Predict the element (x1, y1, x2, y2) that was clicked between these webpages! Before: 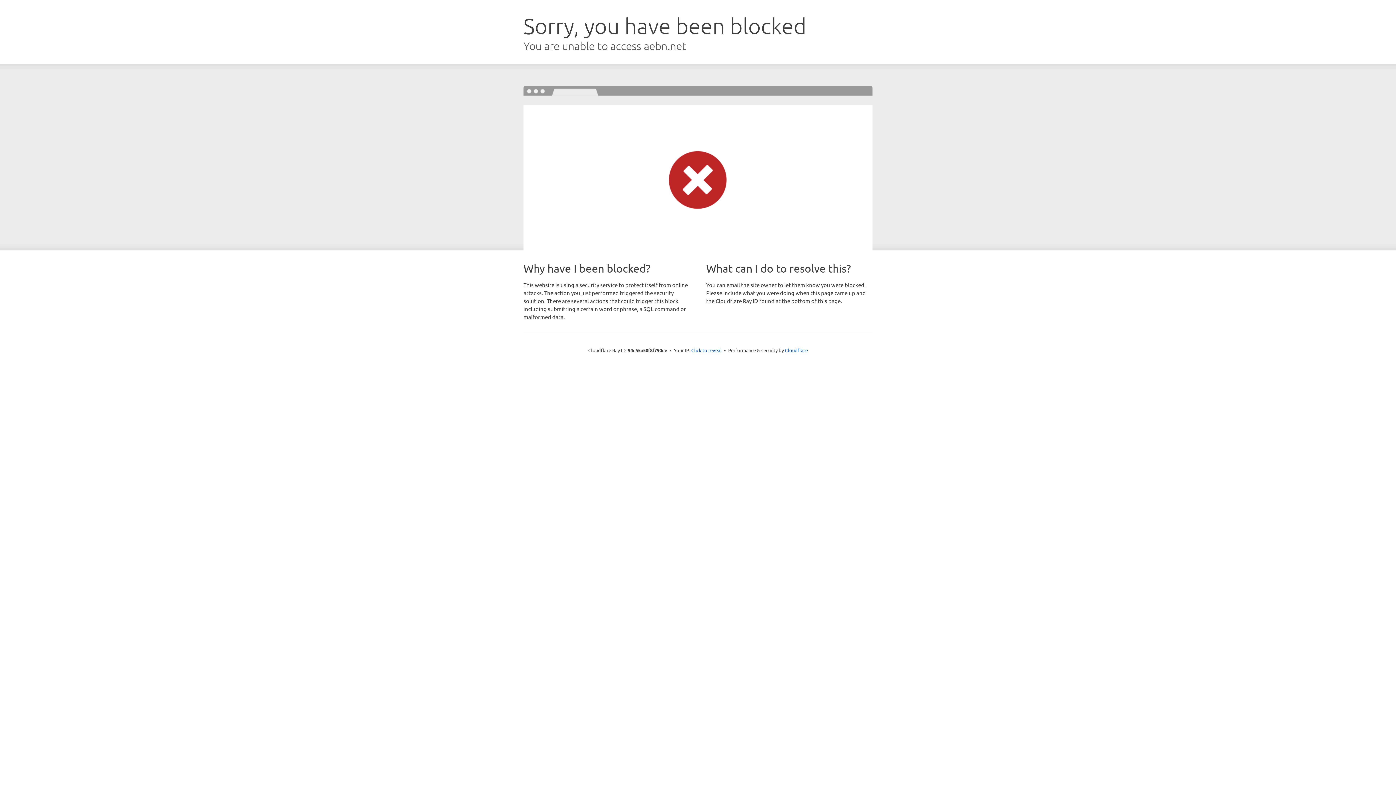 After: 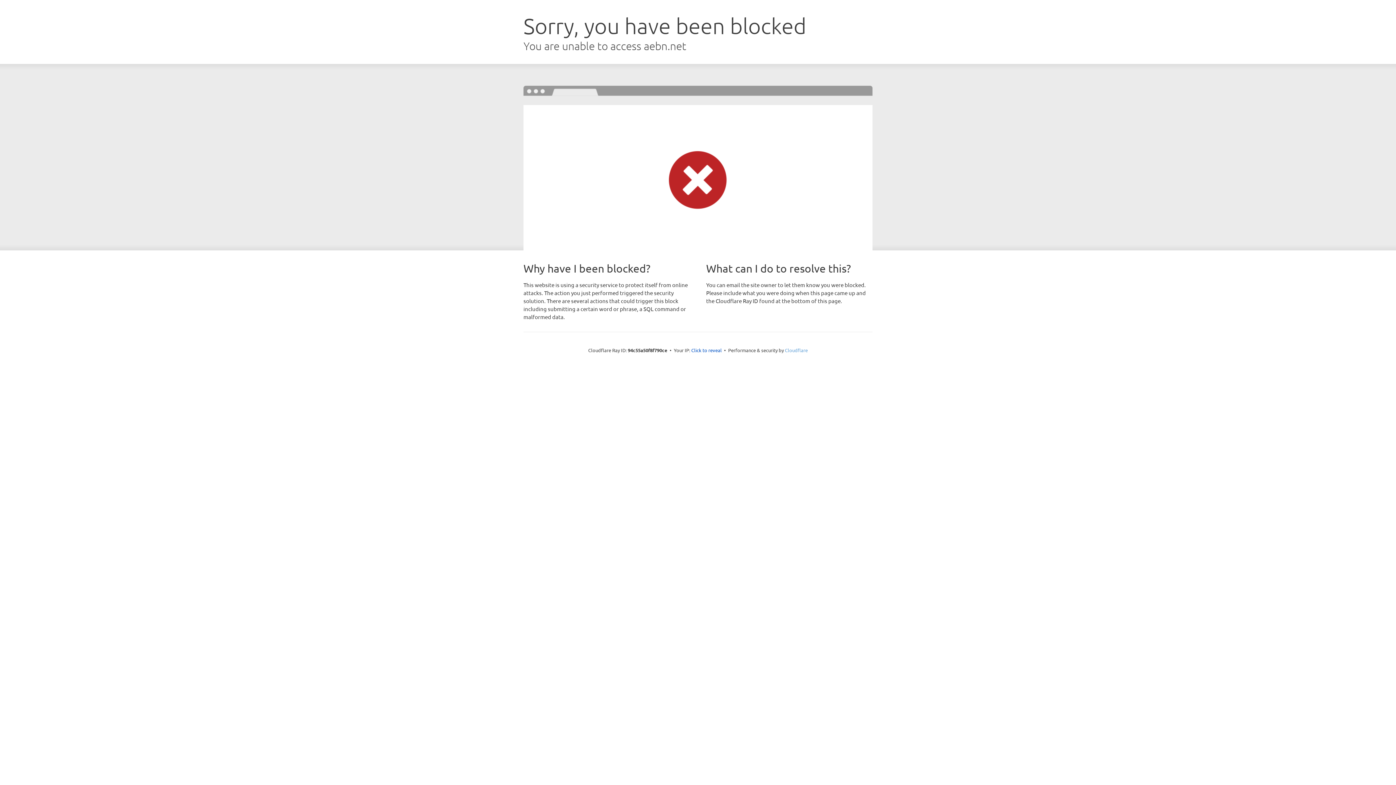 Action: bbox: (785, 347, 808, 353) label: Cloudflare